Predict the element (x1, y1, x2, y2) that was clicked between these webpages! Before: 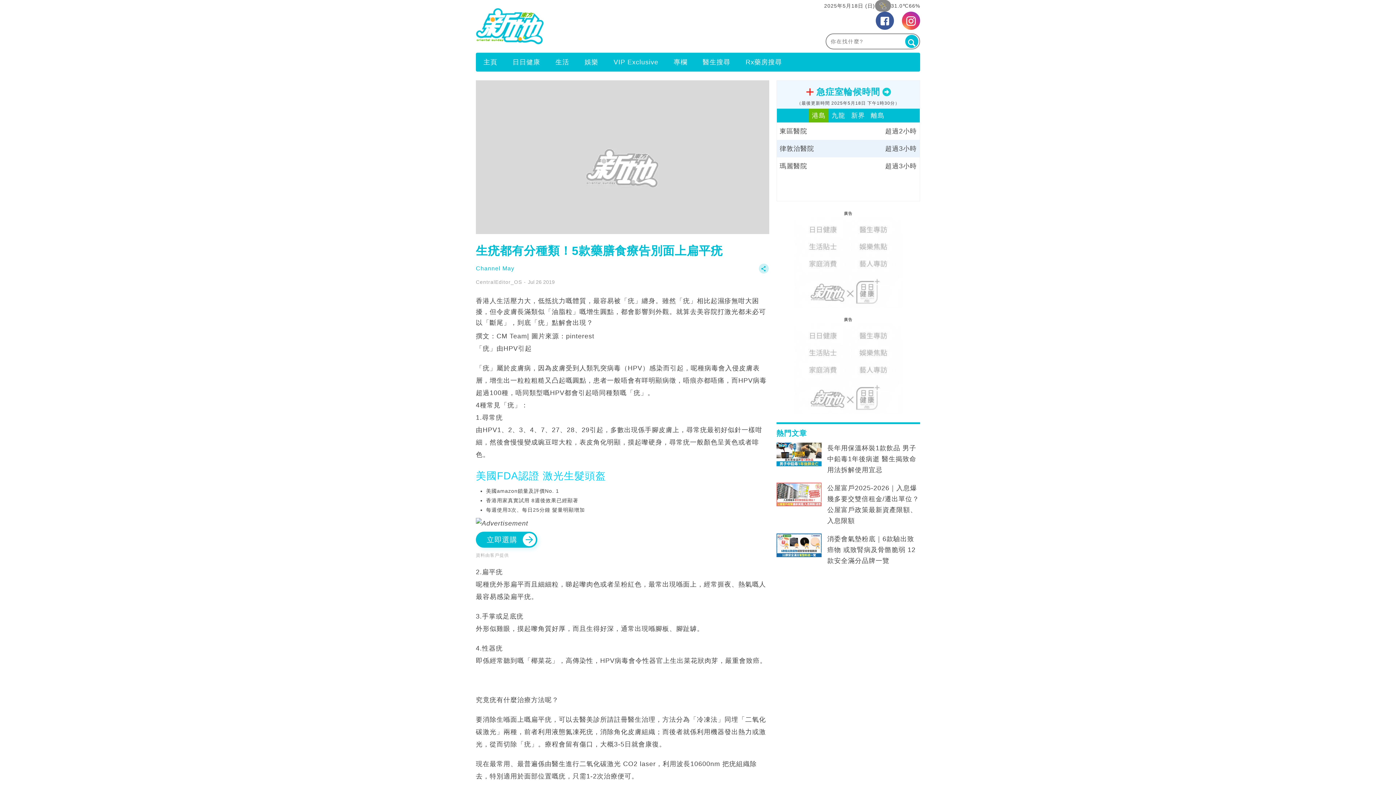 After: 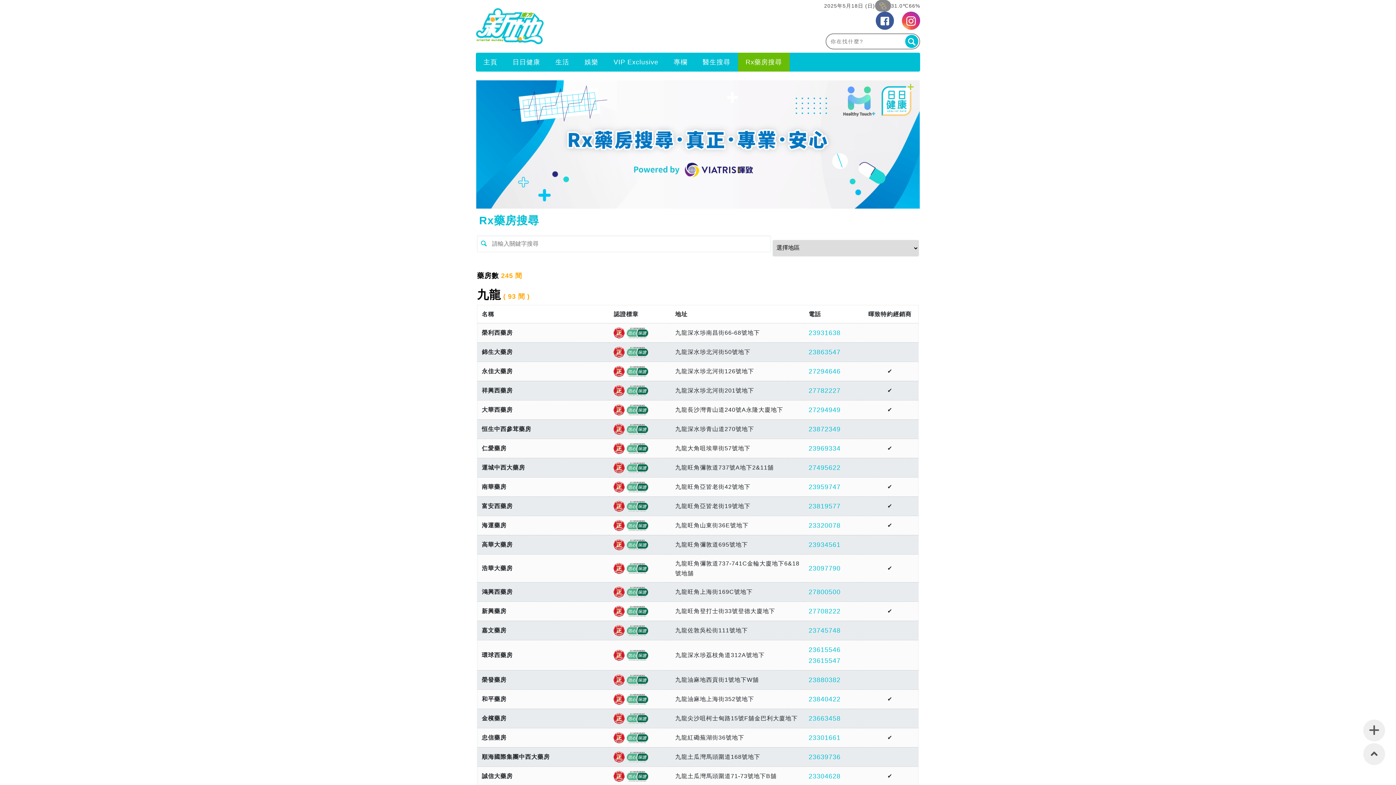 Action: bbox: (738, 53, 789, 70) label: Rx藥房搜尋